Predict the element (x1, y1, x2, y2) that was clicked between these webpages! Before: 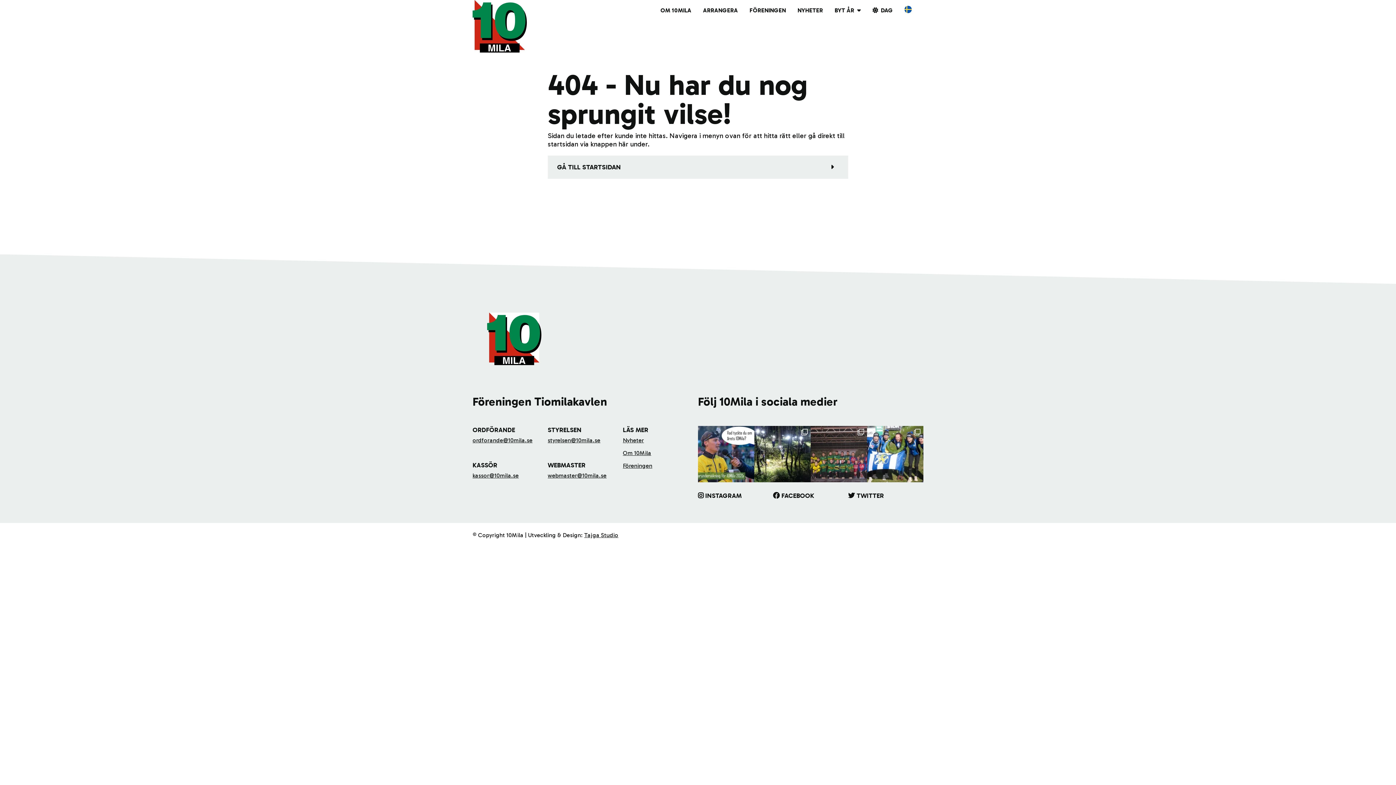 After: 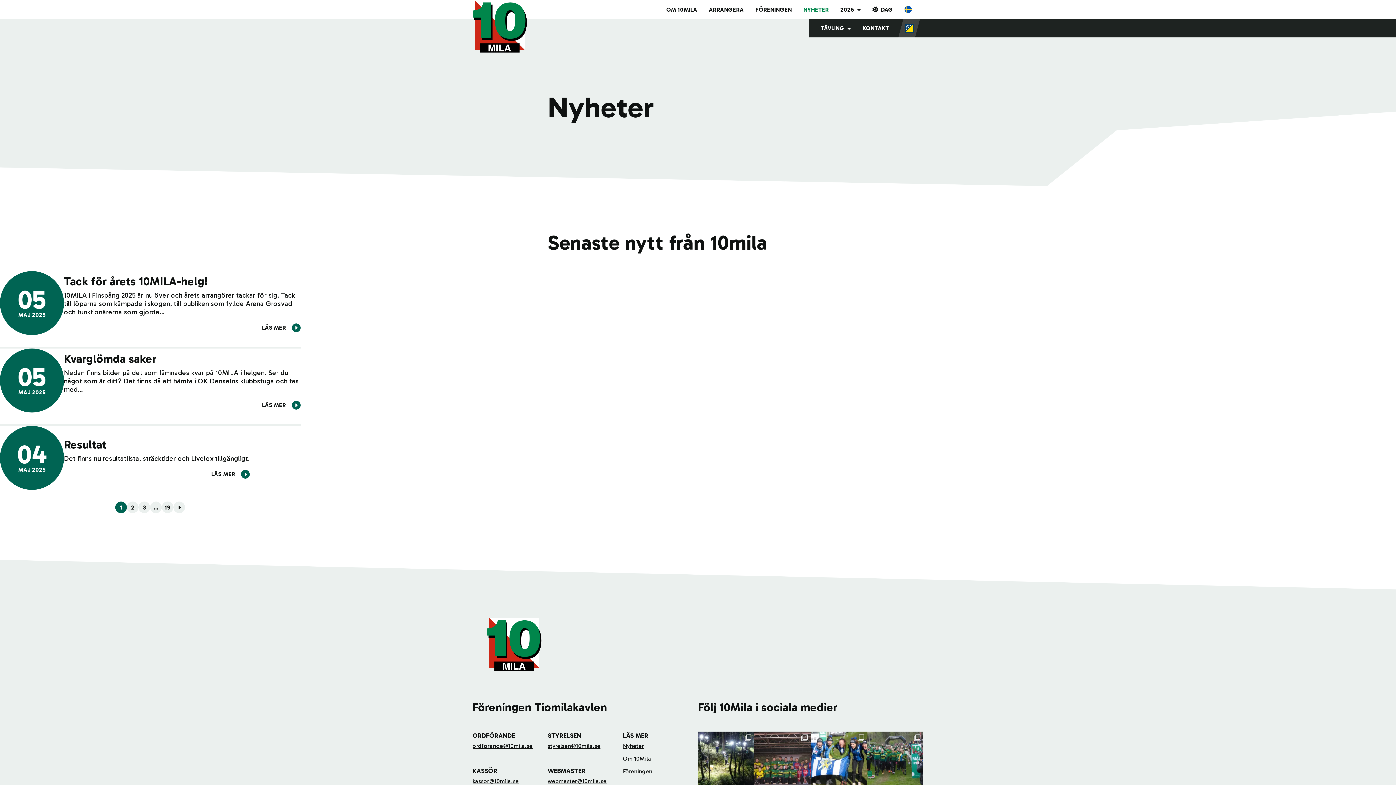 Action: label: Nyheter bbox: (623, 437, 644, 443)